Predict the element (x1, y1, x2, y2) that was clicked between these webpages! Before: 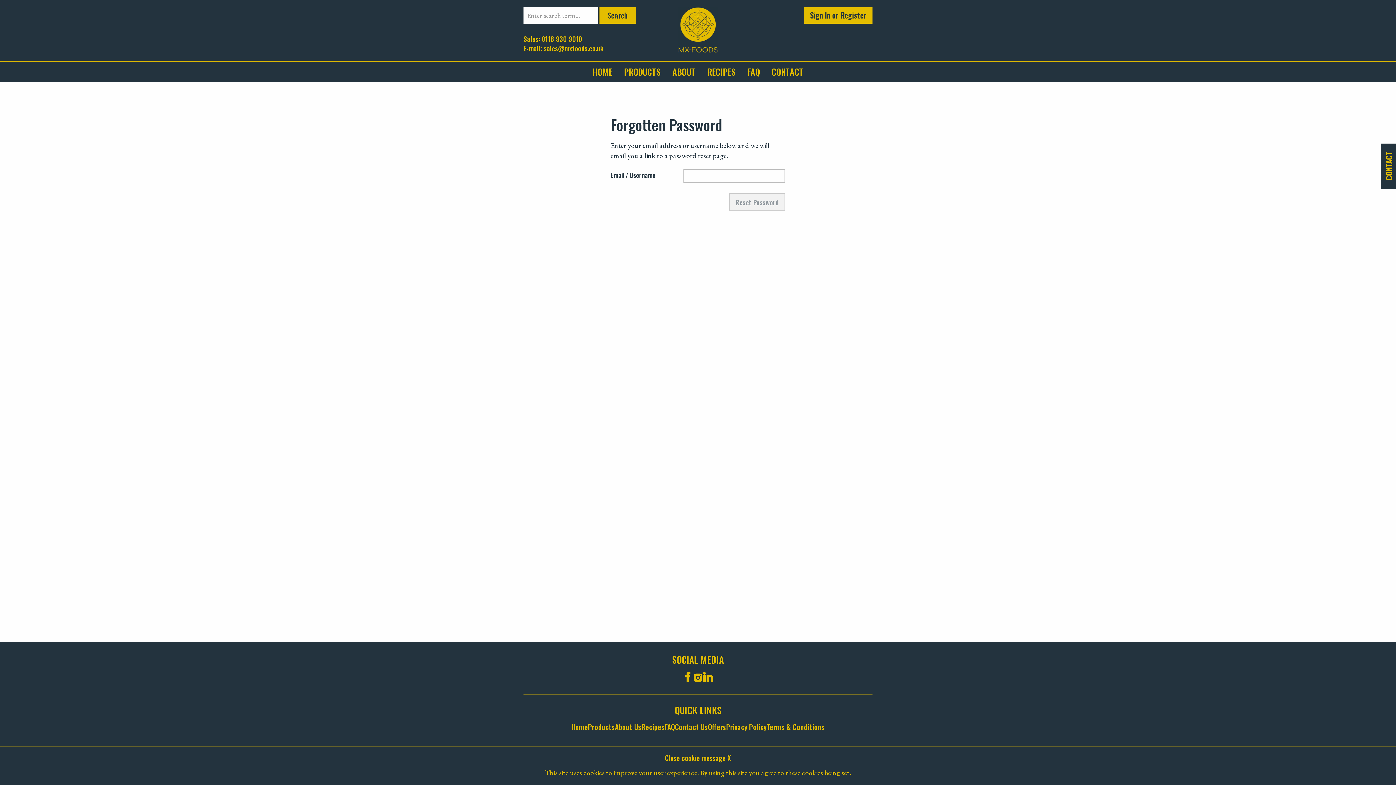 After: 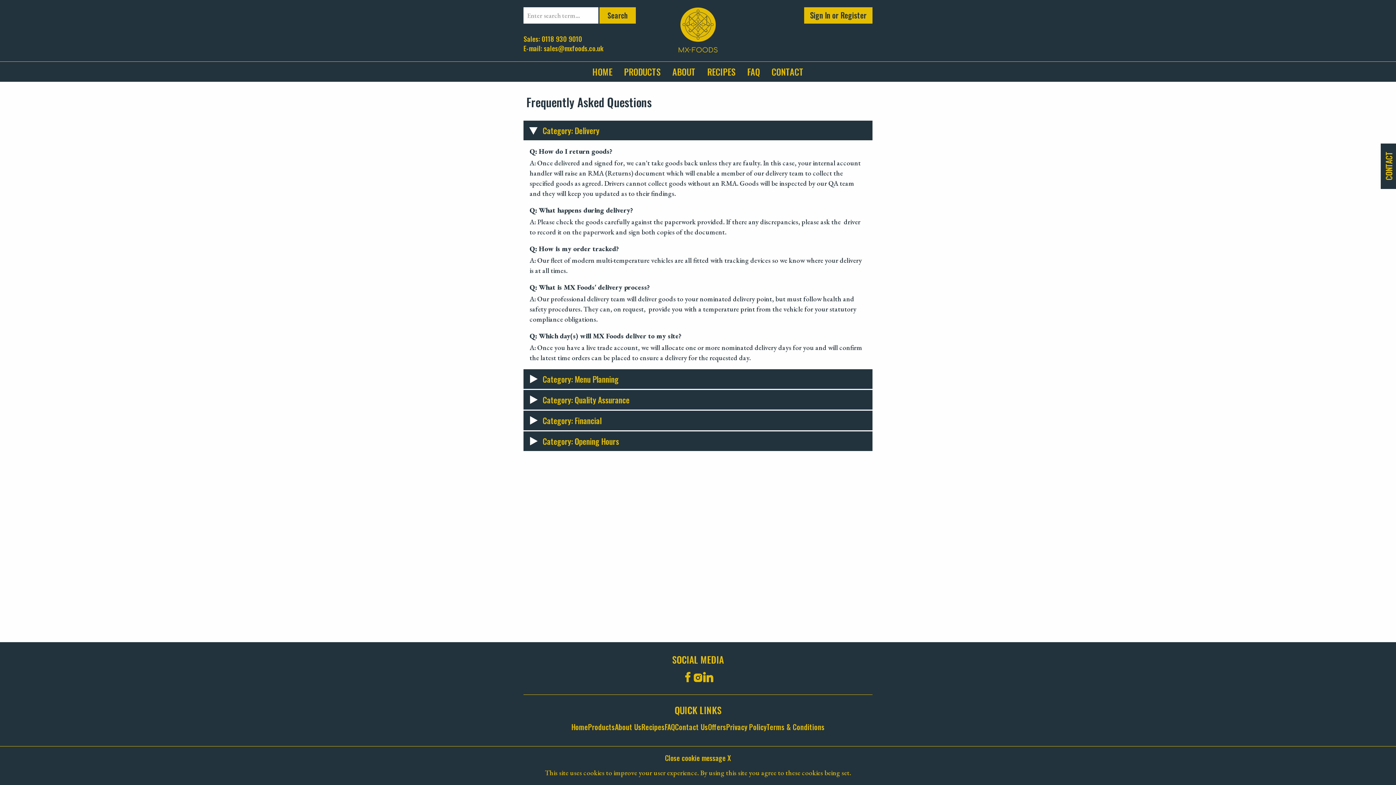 Action: bbox: (741, 61, 766, 81) label: FAQ